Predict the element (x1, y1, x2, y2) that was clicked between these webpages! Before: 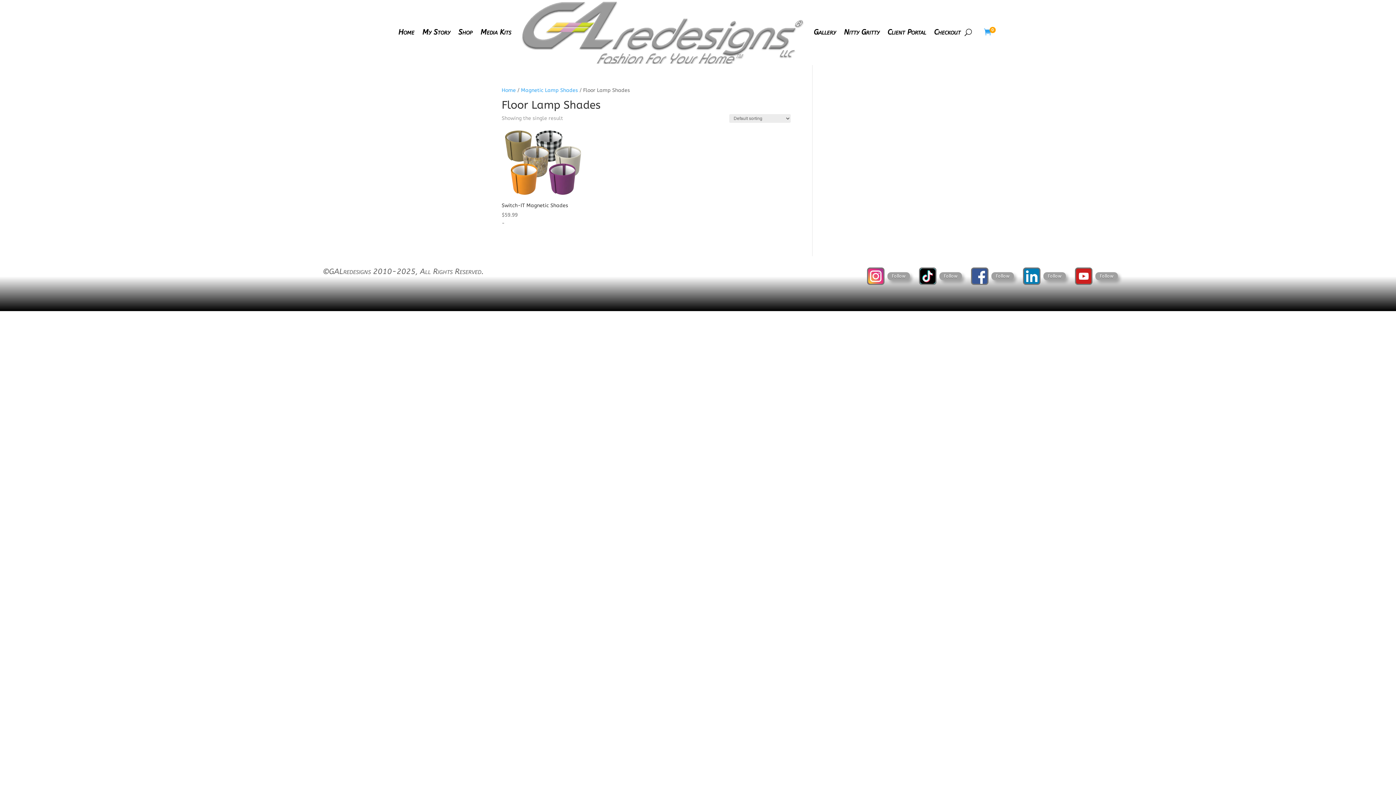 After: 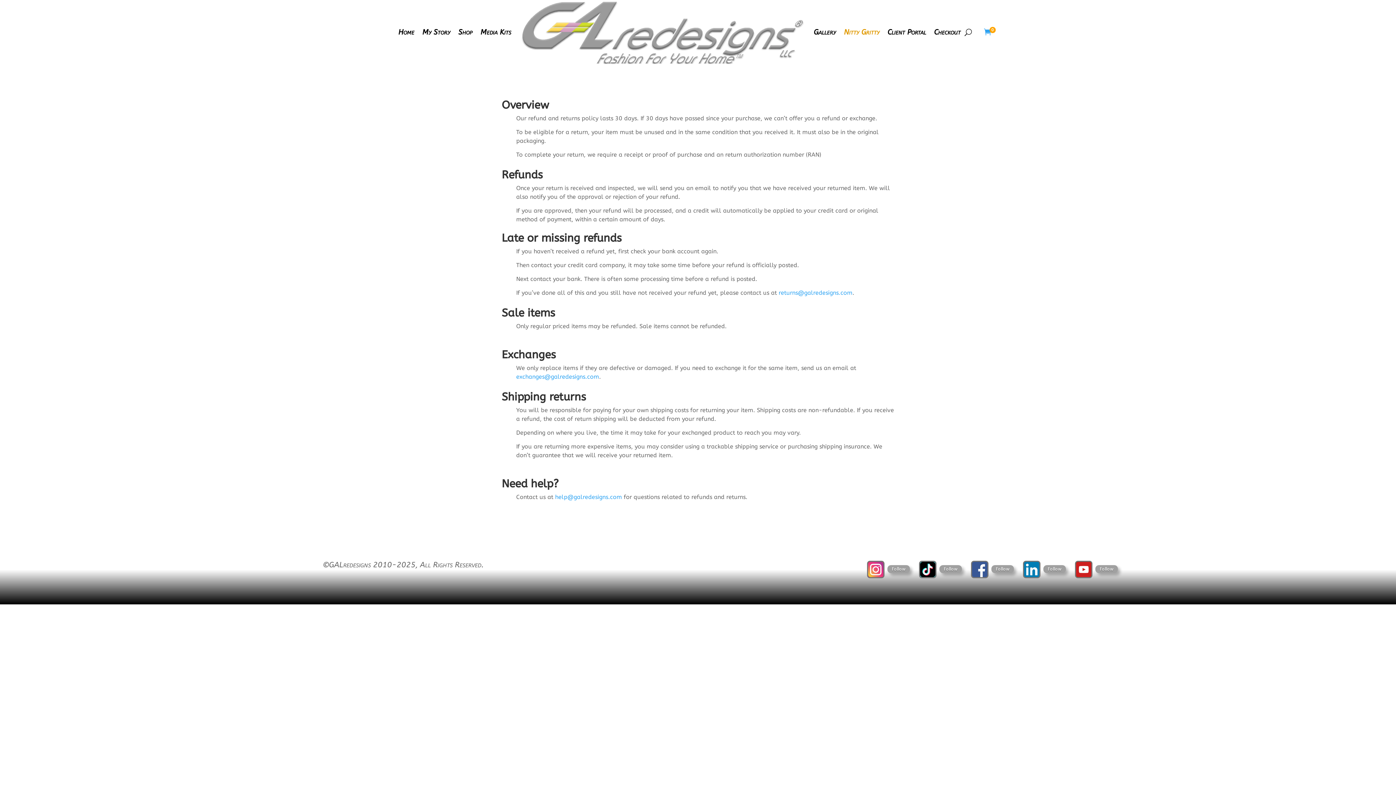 Action: bbox: (844, 1, 879, 63) label: Nitty Gritty